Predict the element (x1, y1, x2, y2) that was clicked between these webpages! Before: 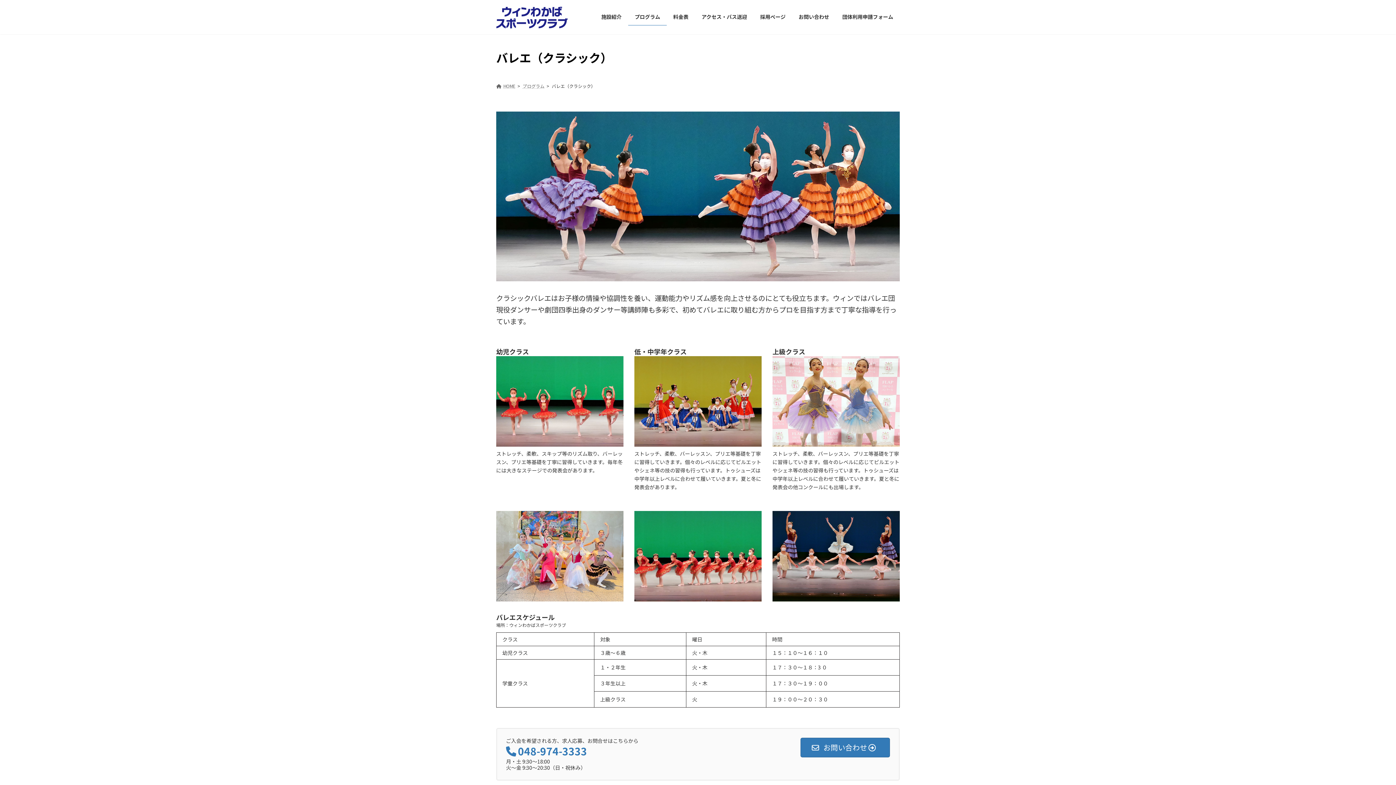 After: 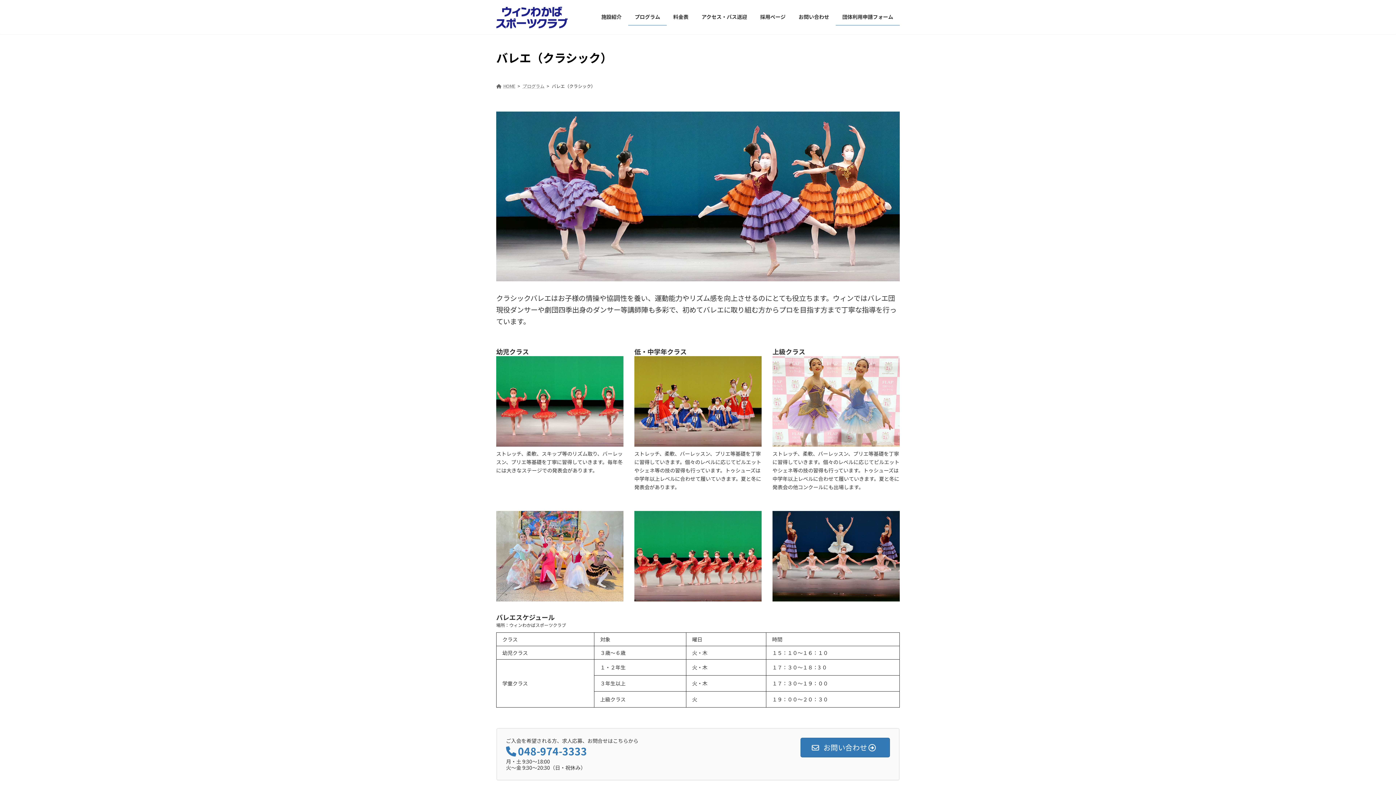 Action: label: 団体利用申請フォーム bbox: (836, 8, 900, 25)